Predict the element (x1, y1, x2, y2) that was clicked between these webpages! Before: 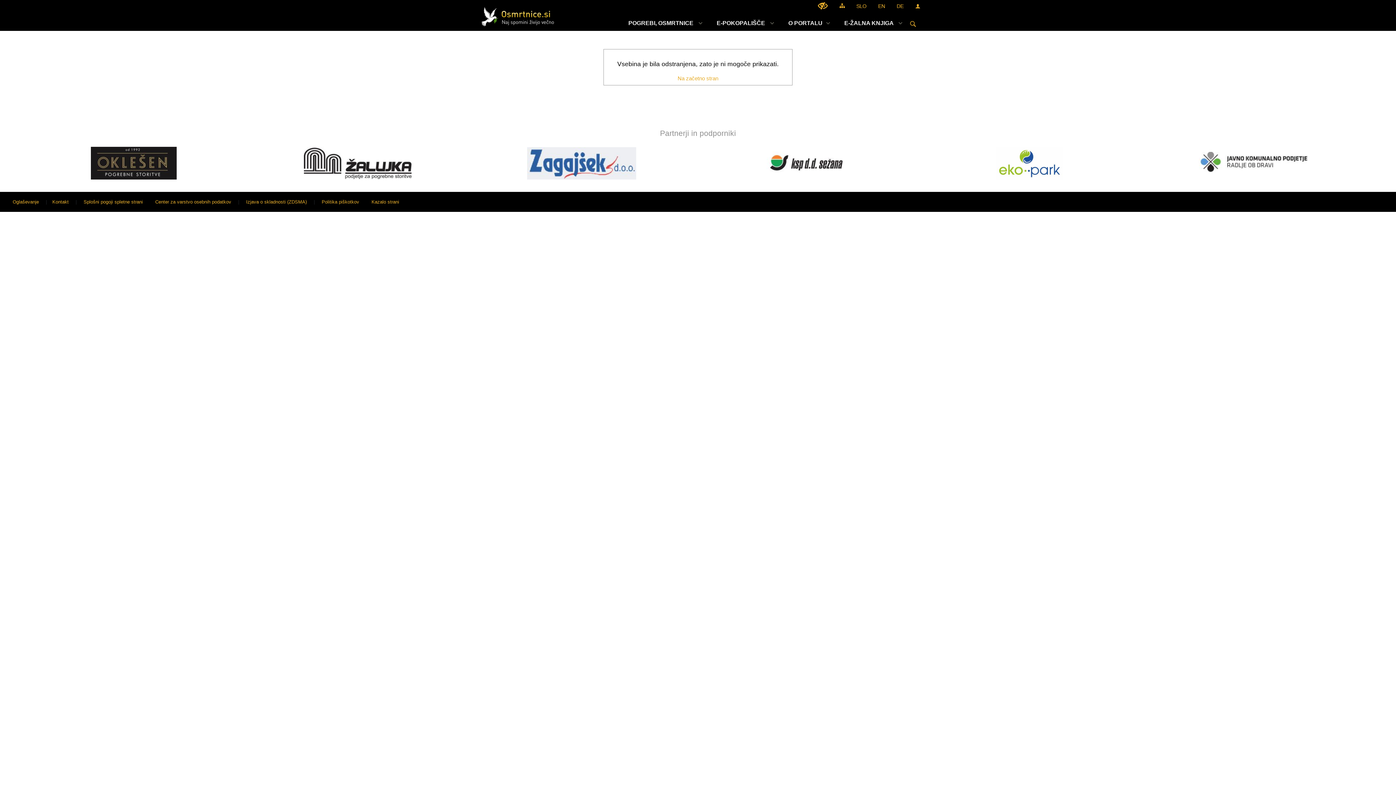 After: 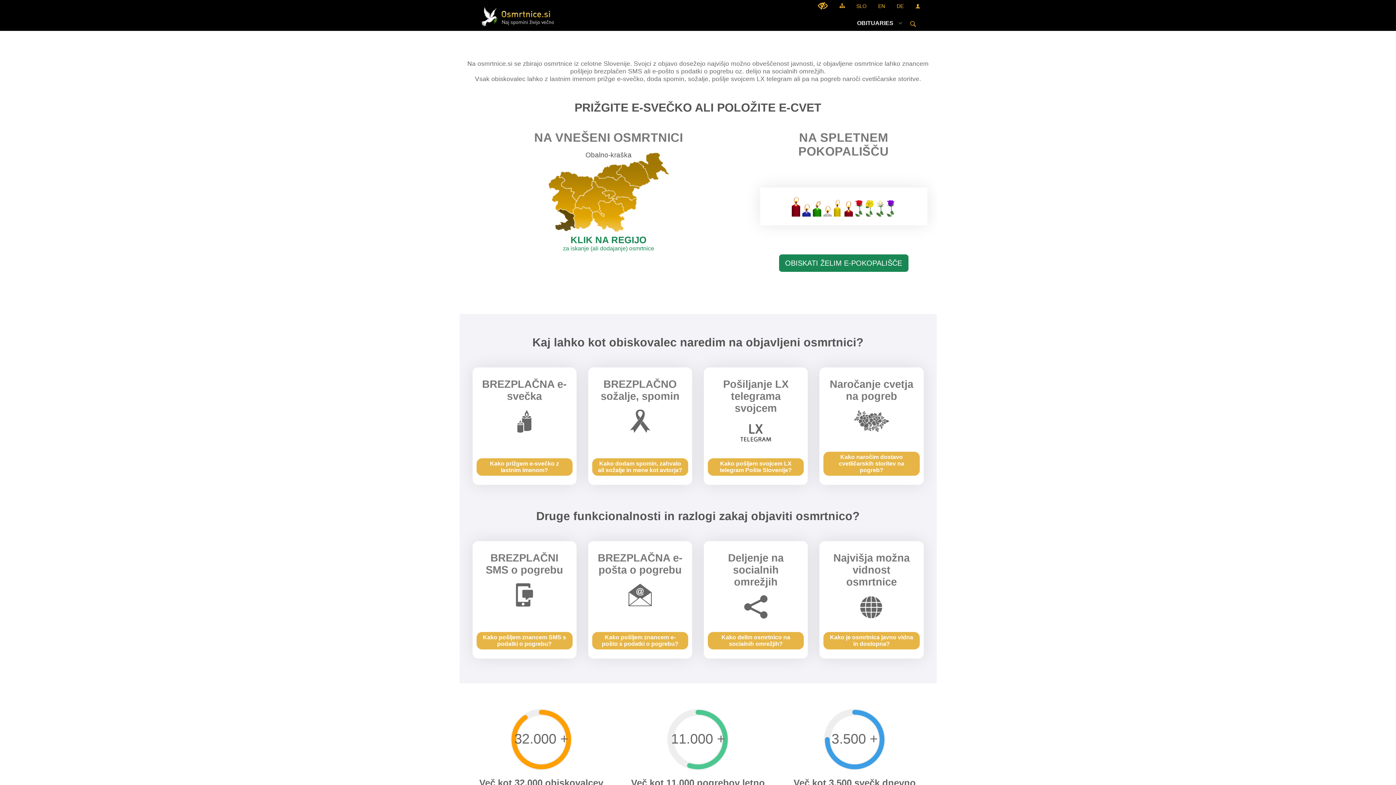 Action: label: EN bbox: (878, 3, 885, 9)